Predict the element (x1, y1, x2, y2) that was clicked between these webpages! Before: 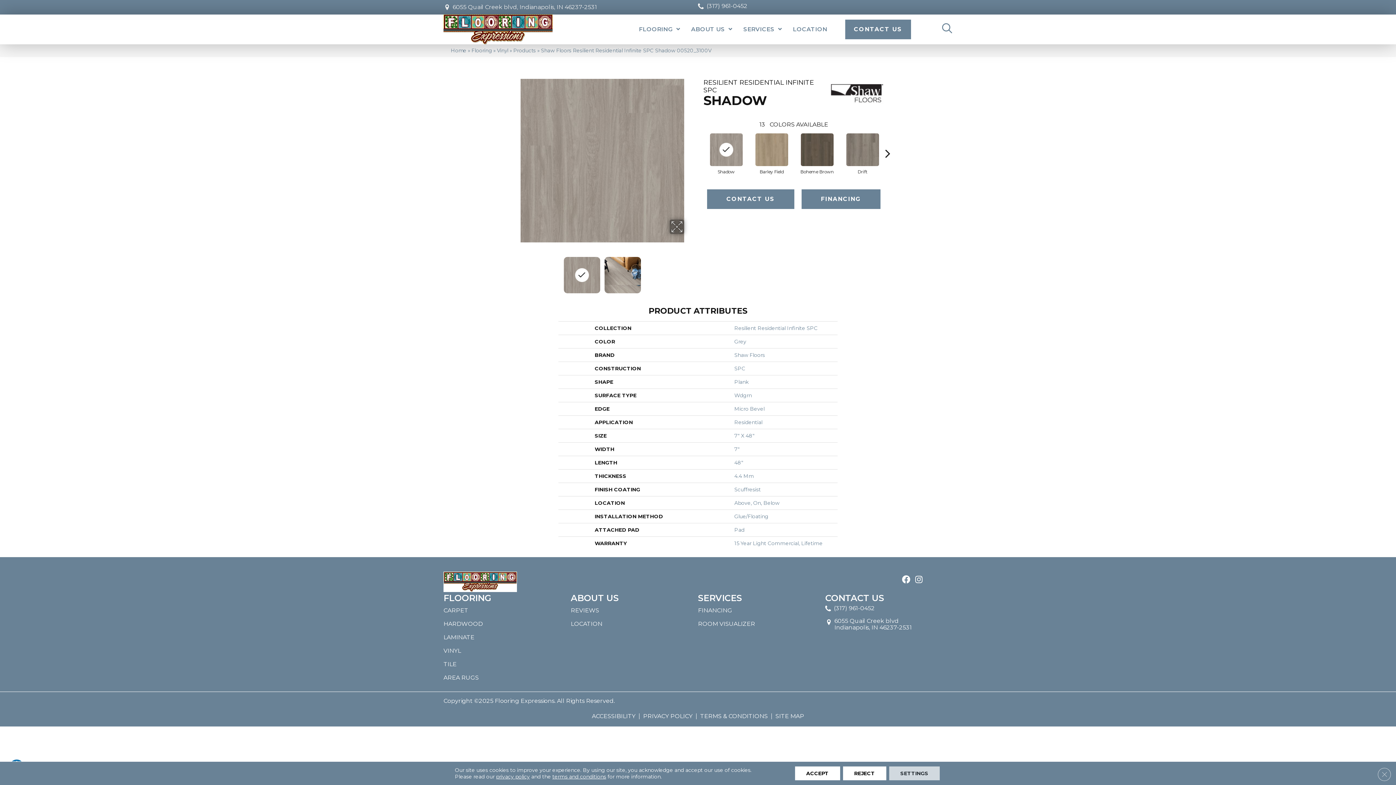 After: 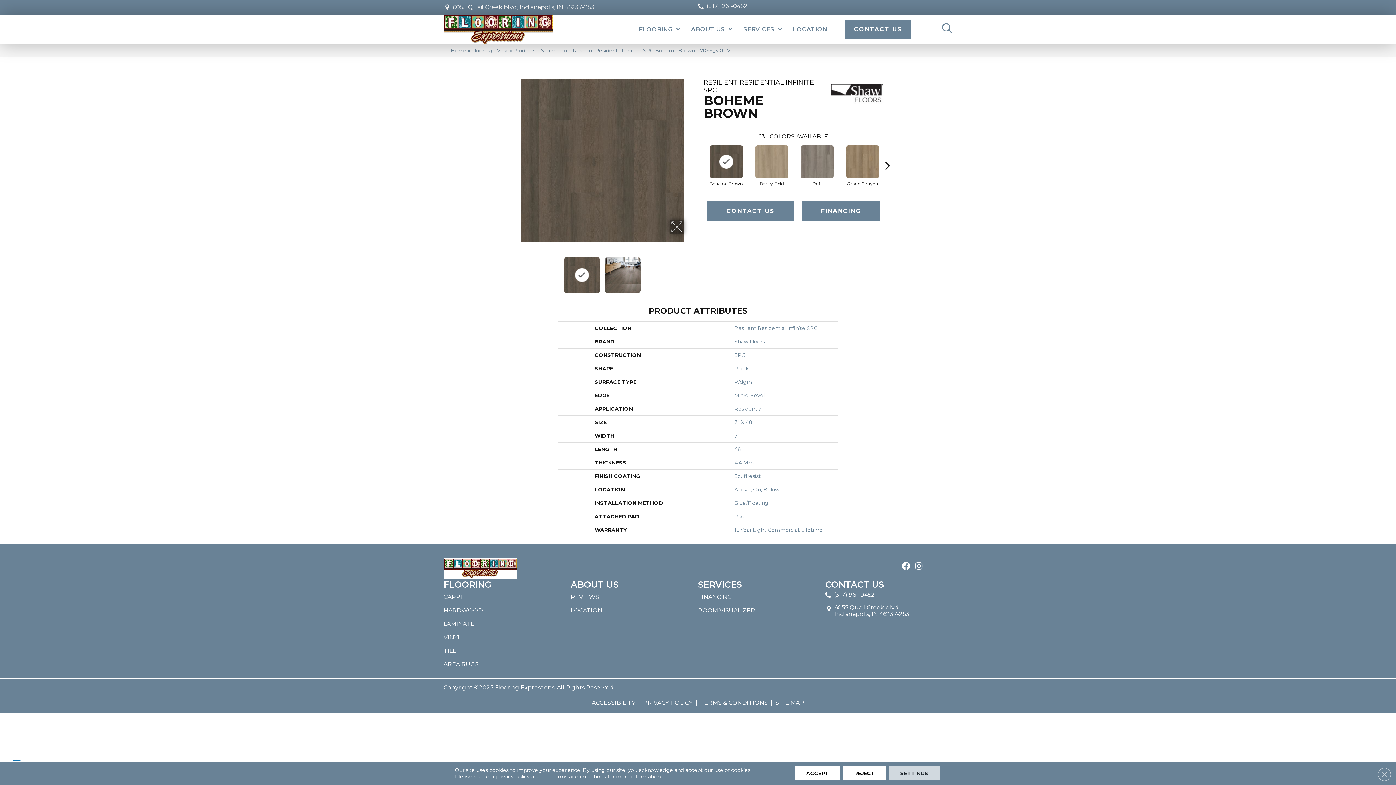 Action: bbox: (800, 168, 834, 175) label: Boheme Brown